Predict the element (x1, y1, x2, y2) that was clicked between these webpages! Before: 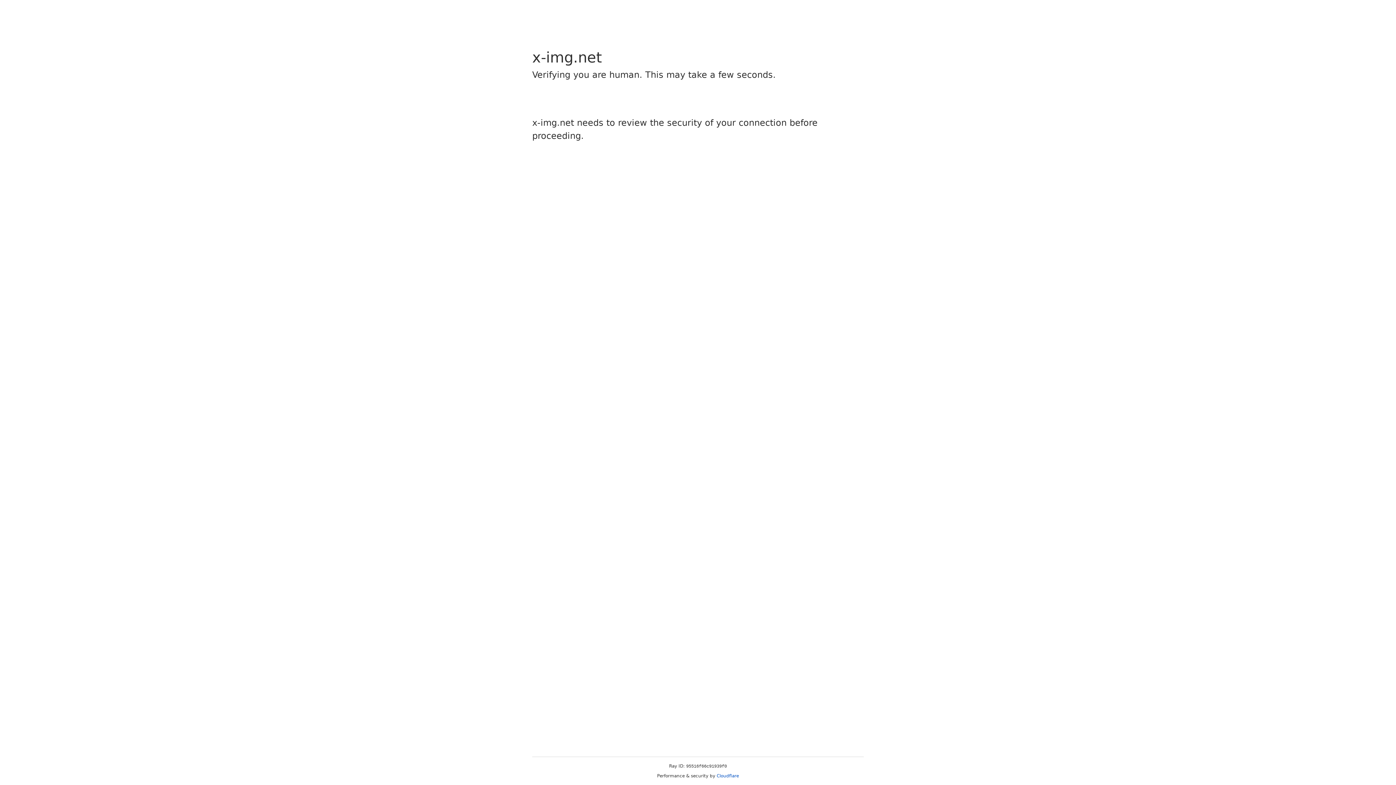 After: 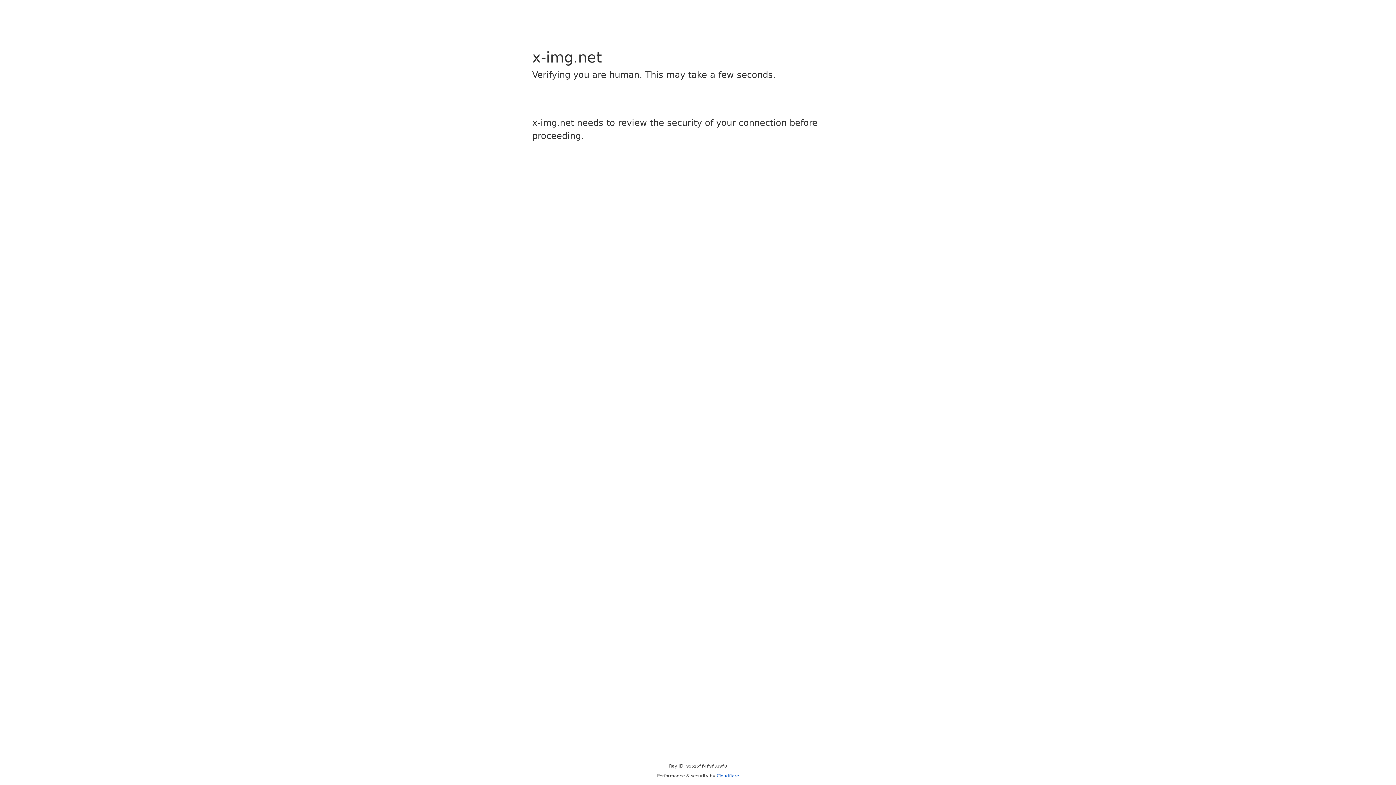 Action: bbox: (716, 773, 739, 778) label: Cloudflare